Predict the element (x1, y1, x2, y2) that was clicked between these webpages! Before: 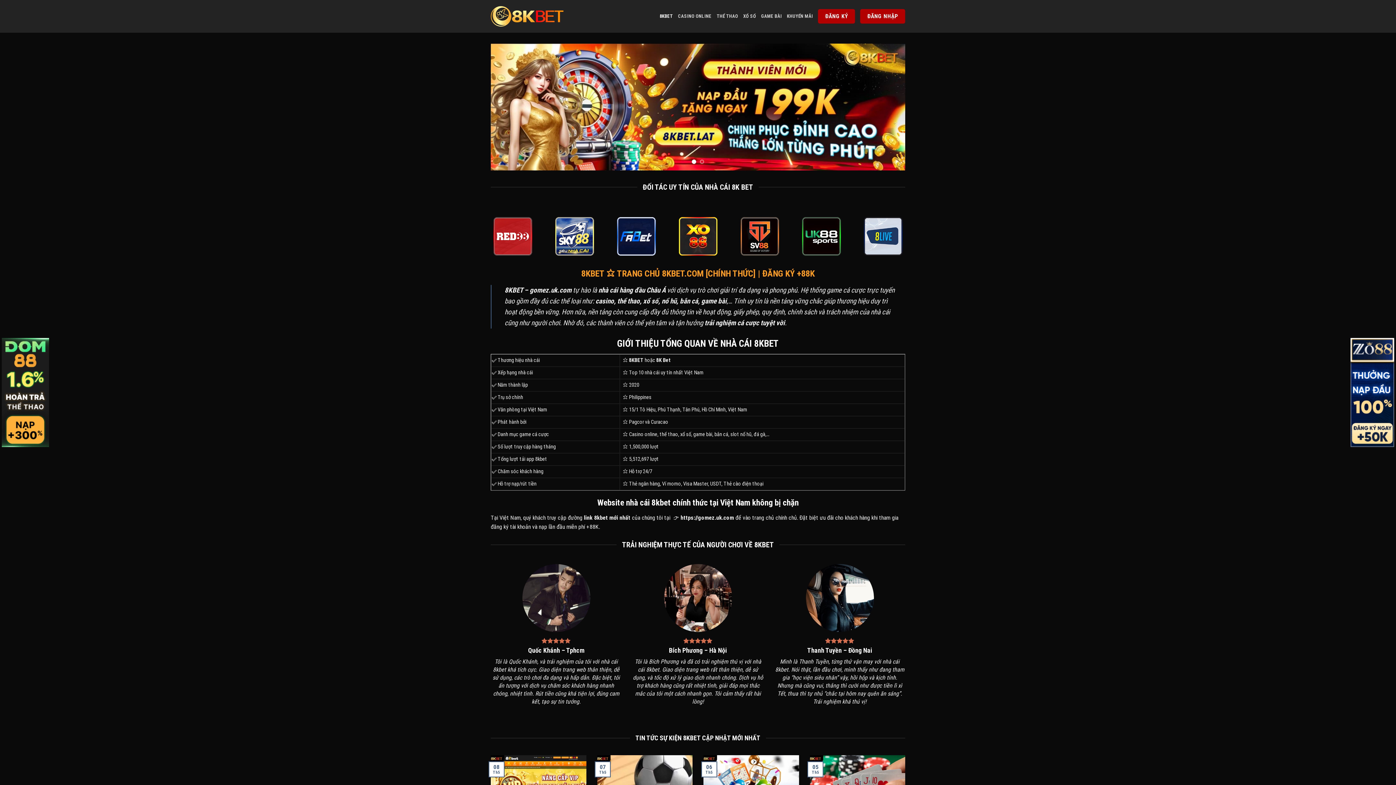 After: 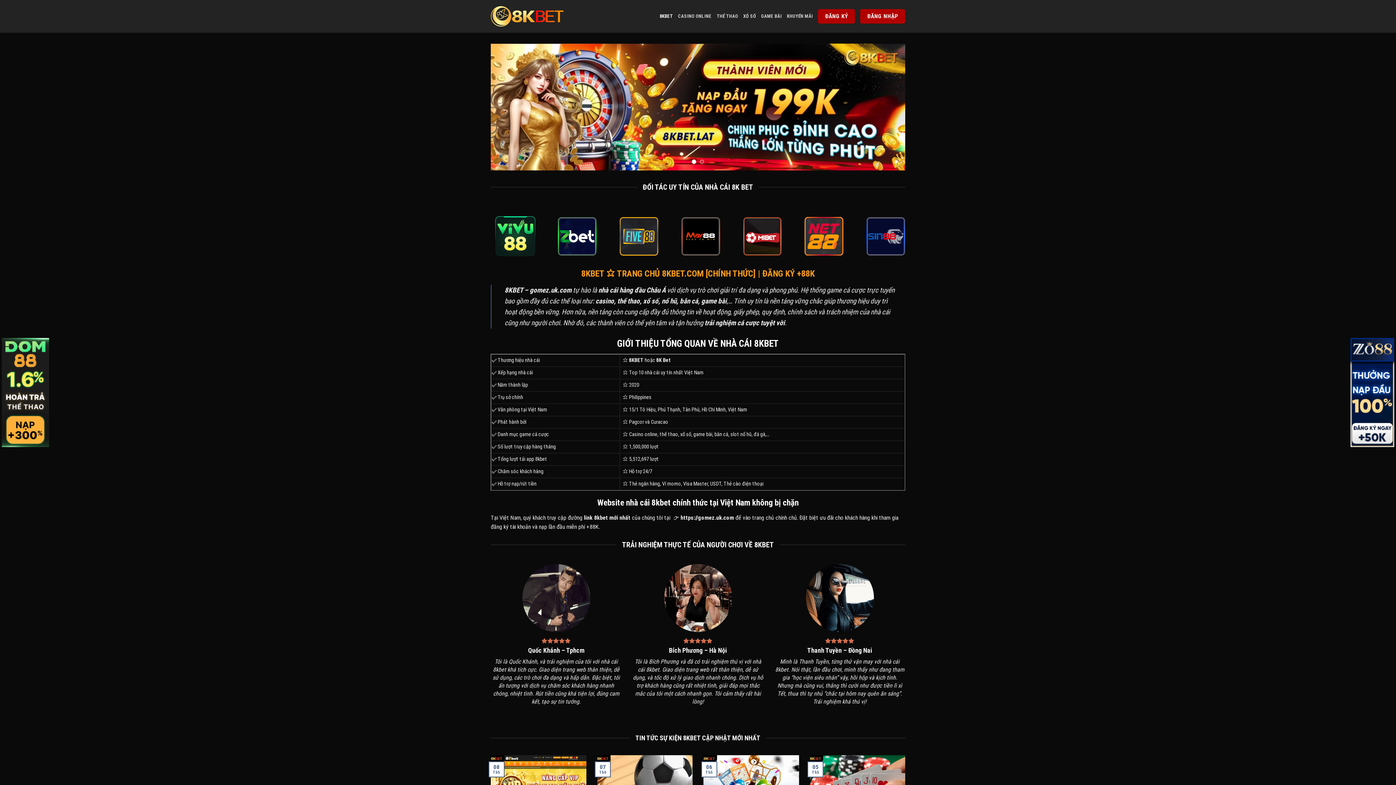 Action: bbox: (1, 338, 49, 447)